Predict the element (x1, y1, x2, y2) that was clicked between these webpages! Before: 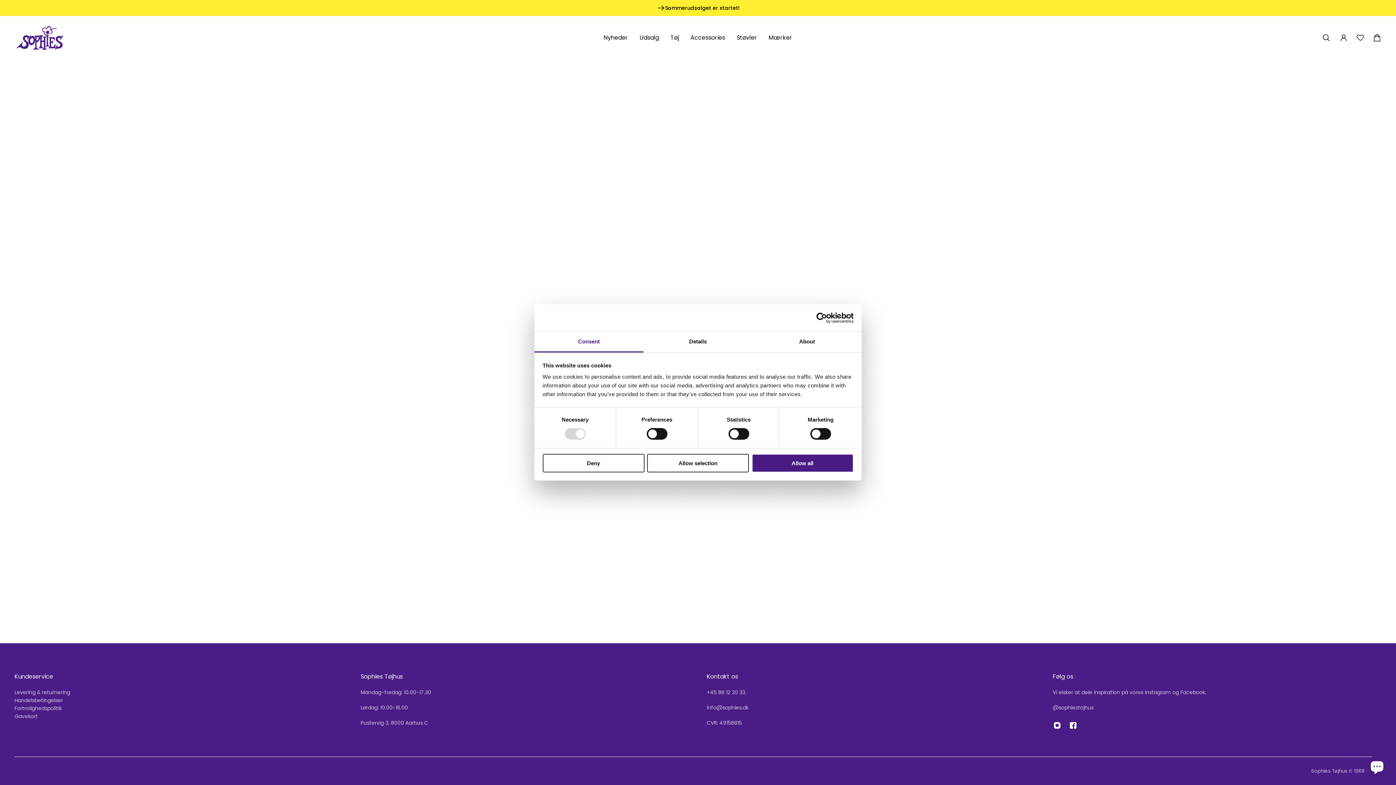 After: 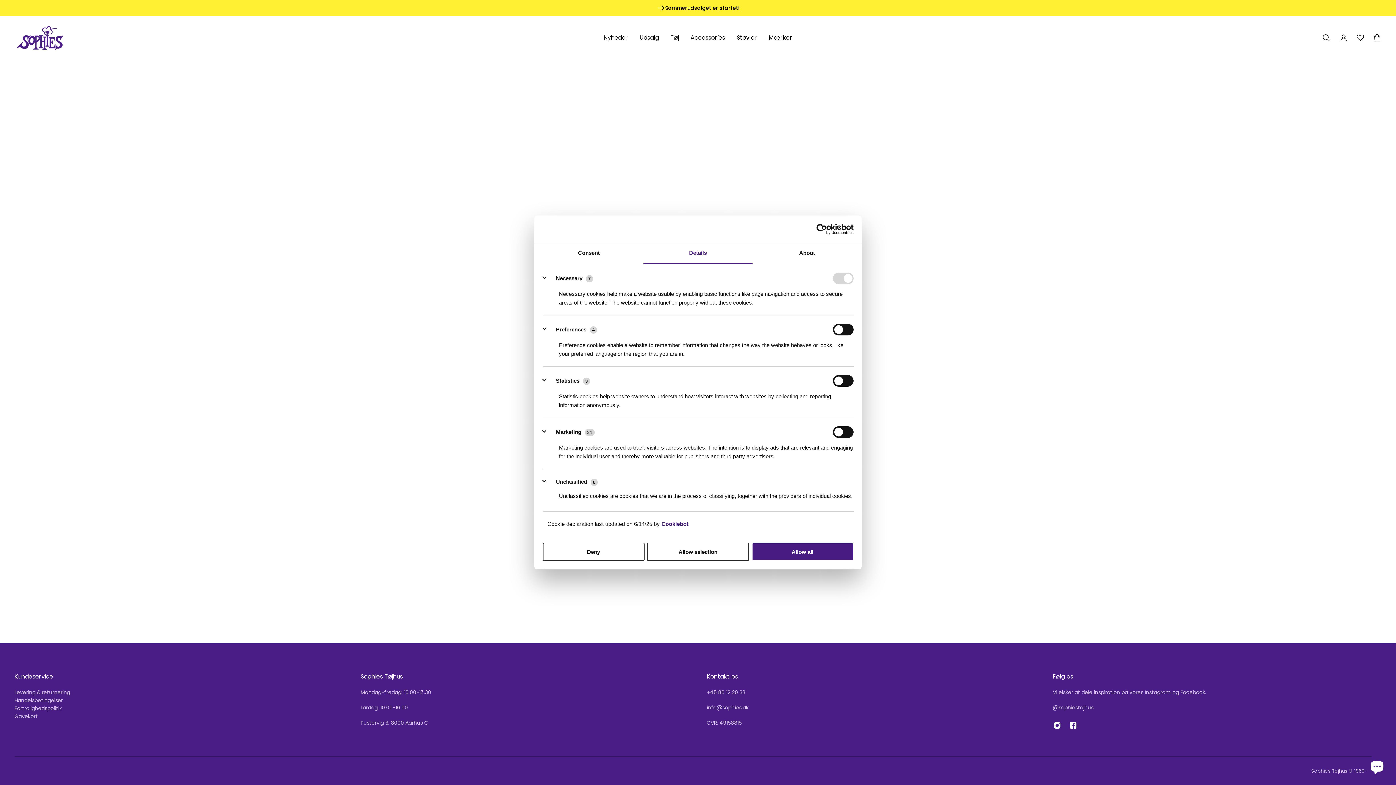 Action: bbox: (643, 331, 752, 352) label: Details